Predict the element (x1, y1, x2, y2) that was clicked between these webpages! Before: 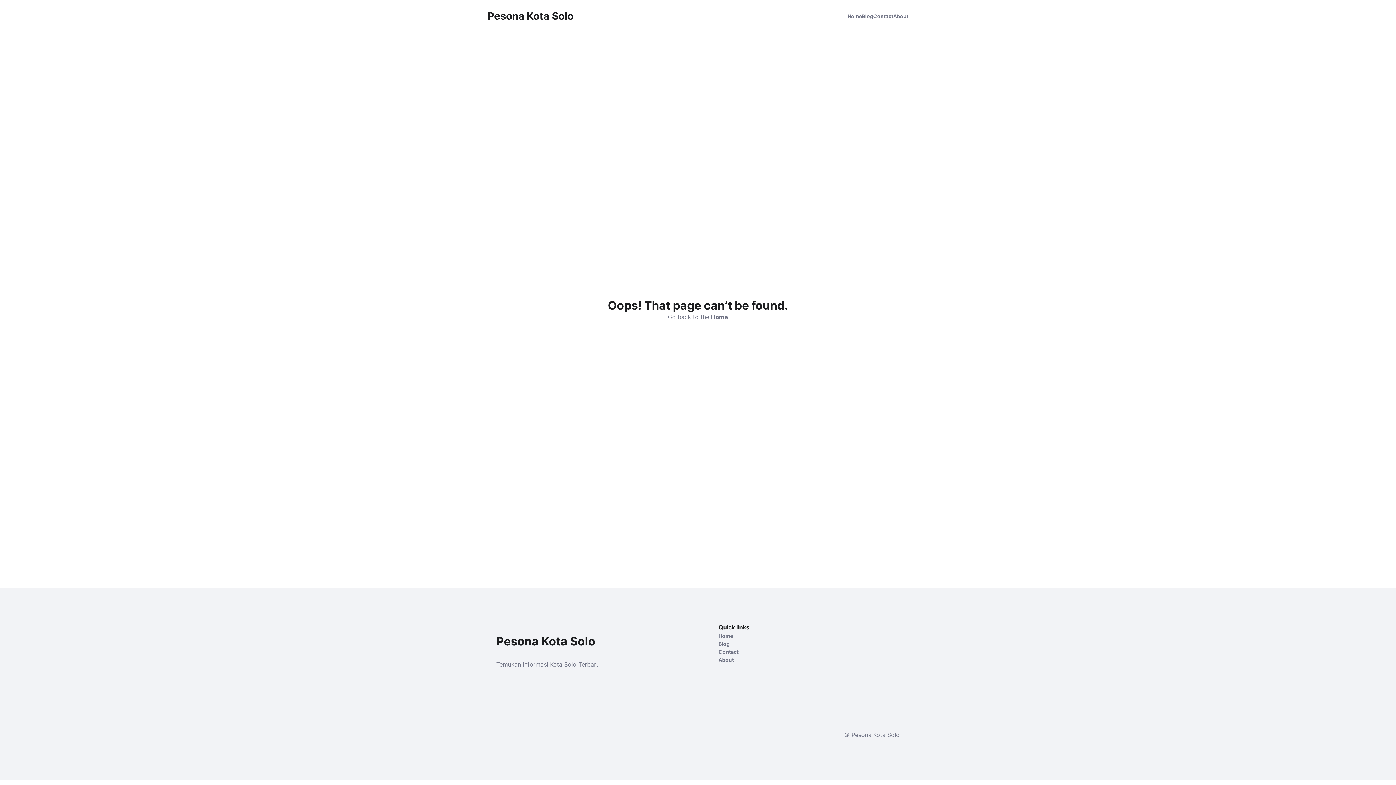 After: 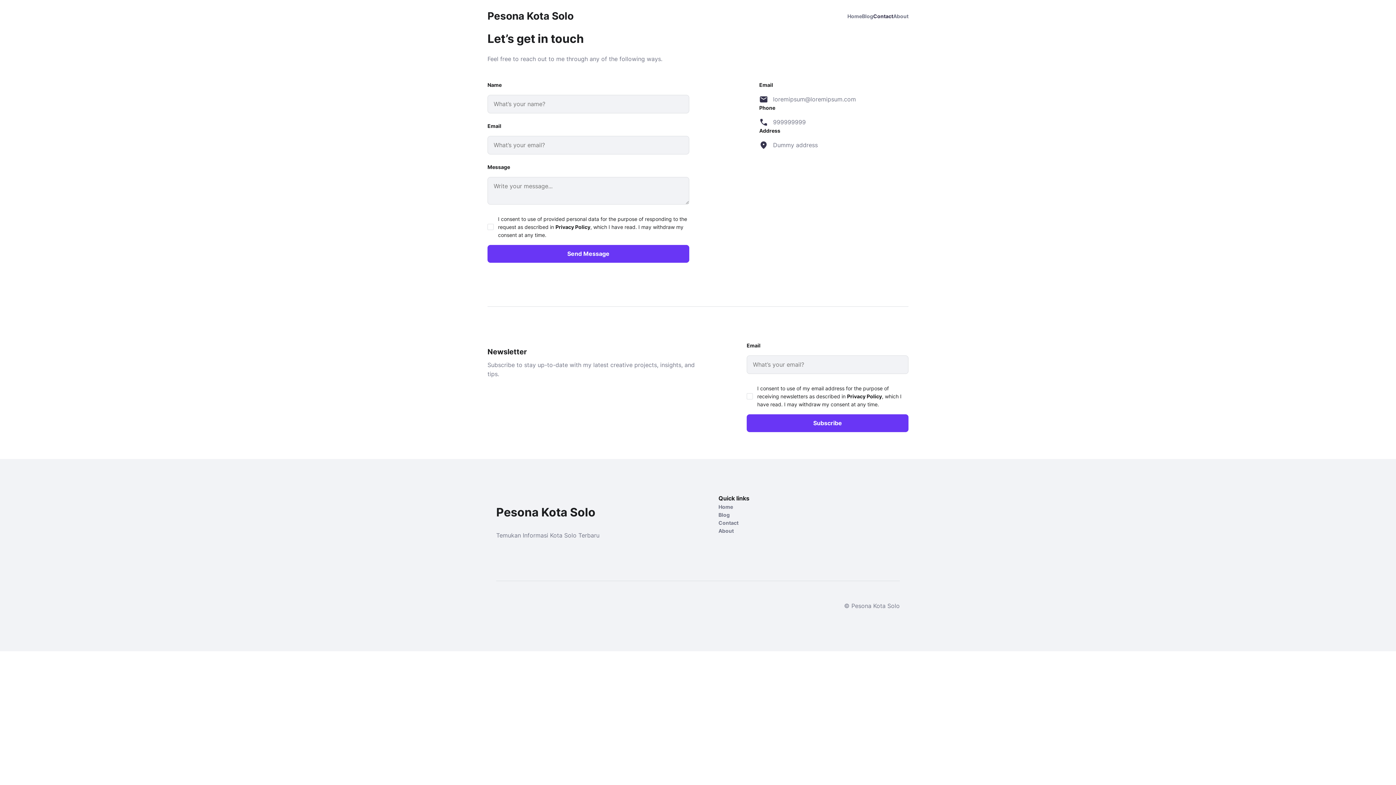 Action: bbox: (873, 12, 893, 19) label: Contact